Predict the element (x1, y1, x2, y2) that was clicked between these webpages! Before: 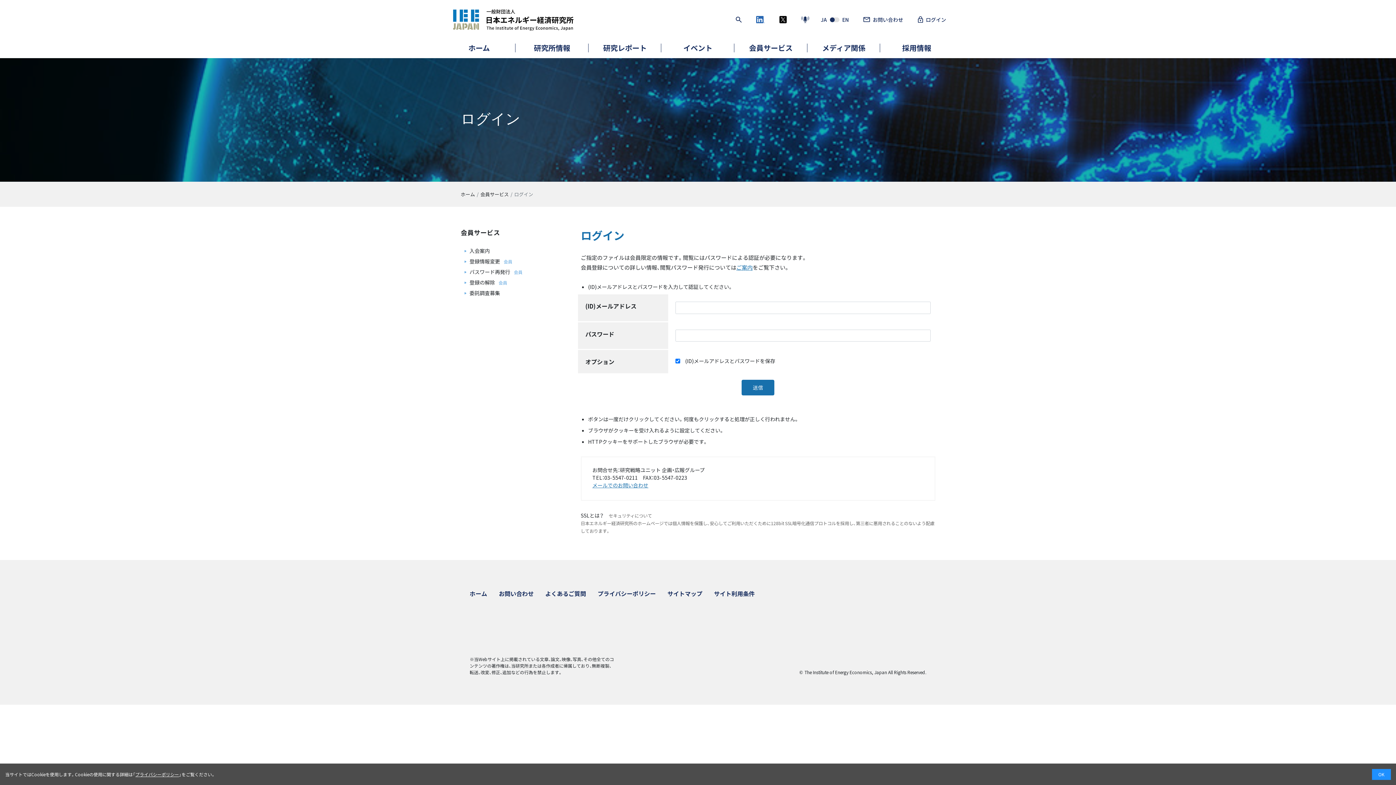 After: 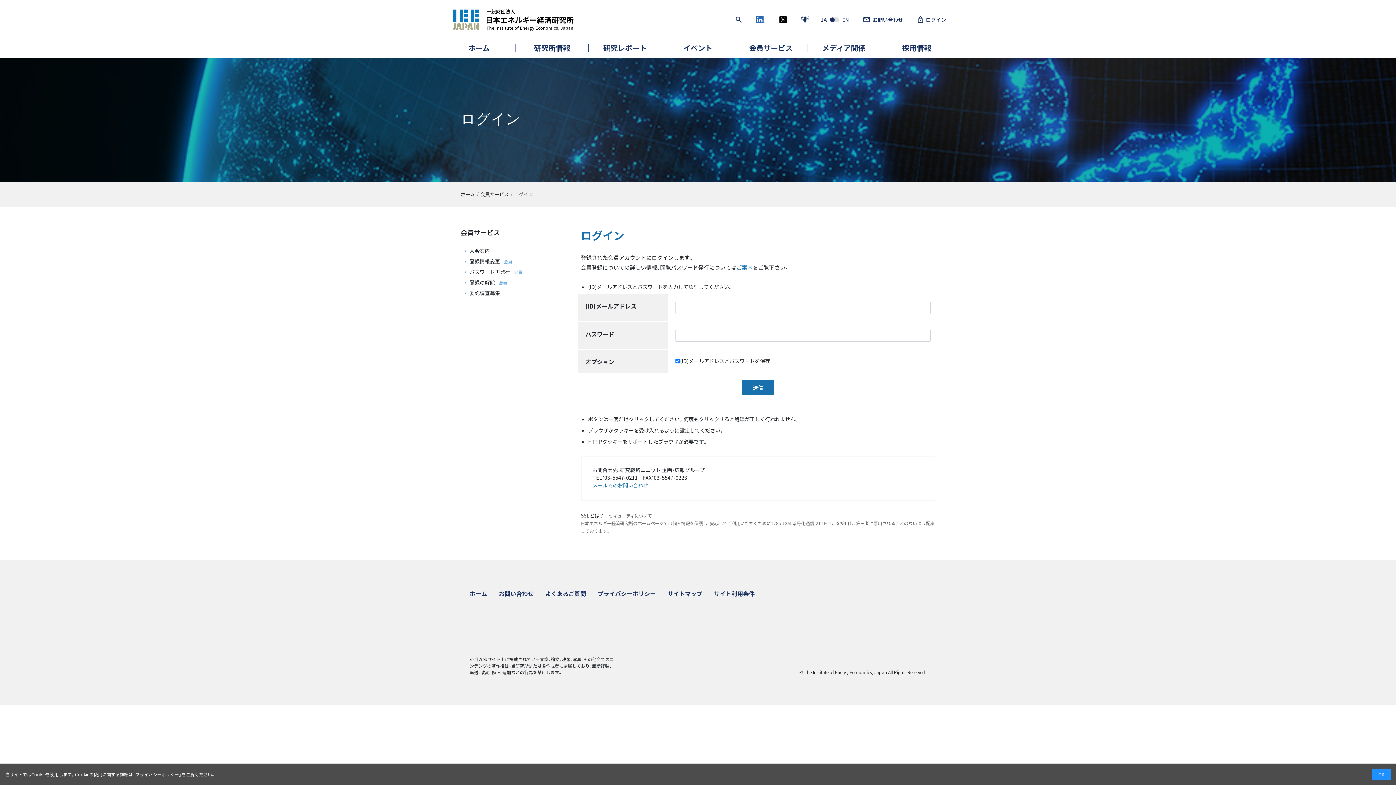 Action: bbox: (918, 16, 946, 23) label: ログイン